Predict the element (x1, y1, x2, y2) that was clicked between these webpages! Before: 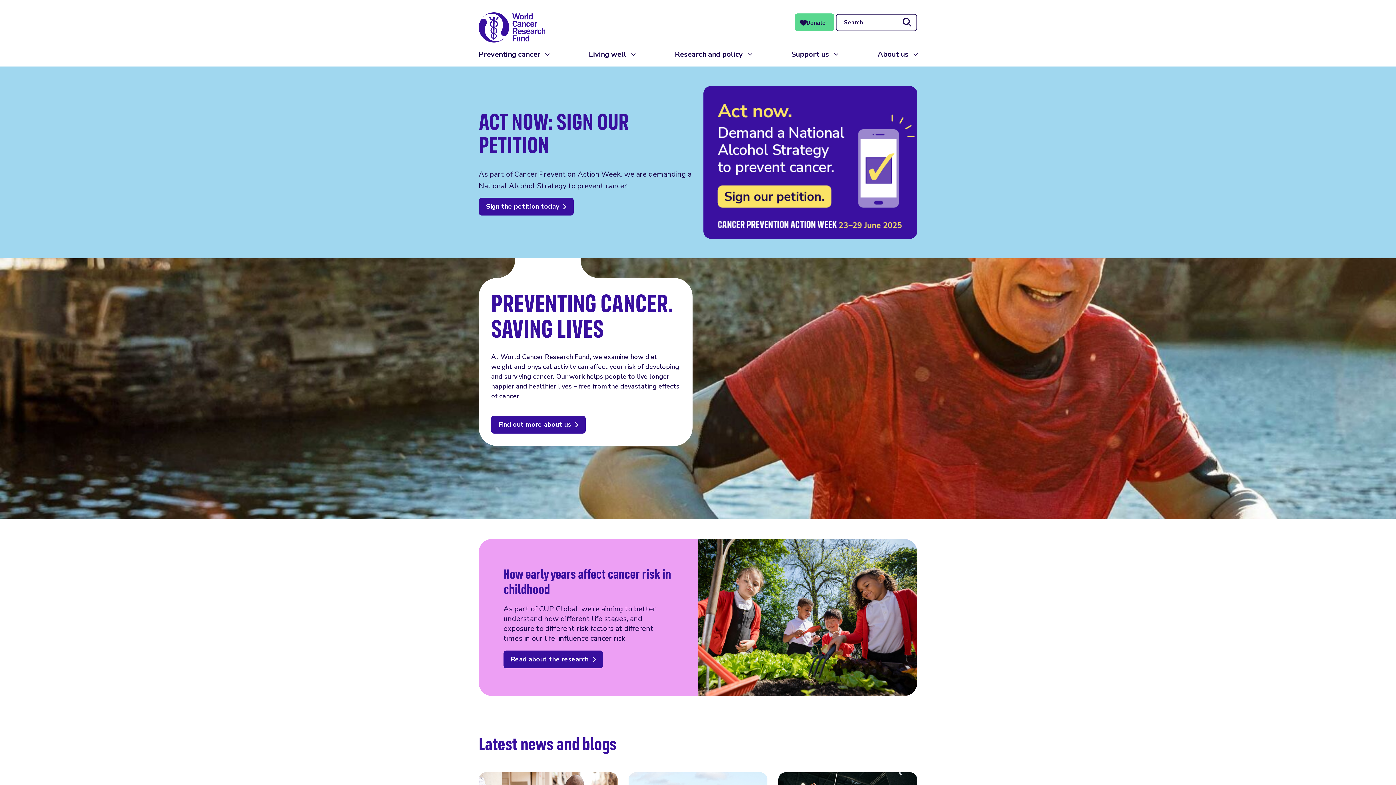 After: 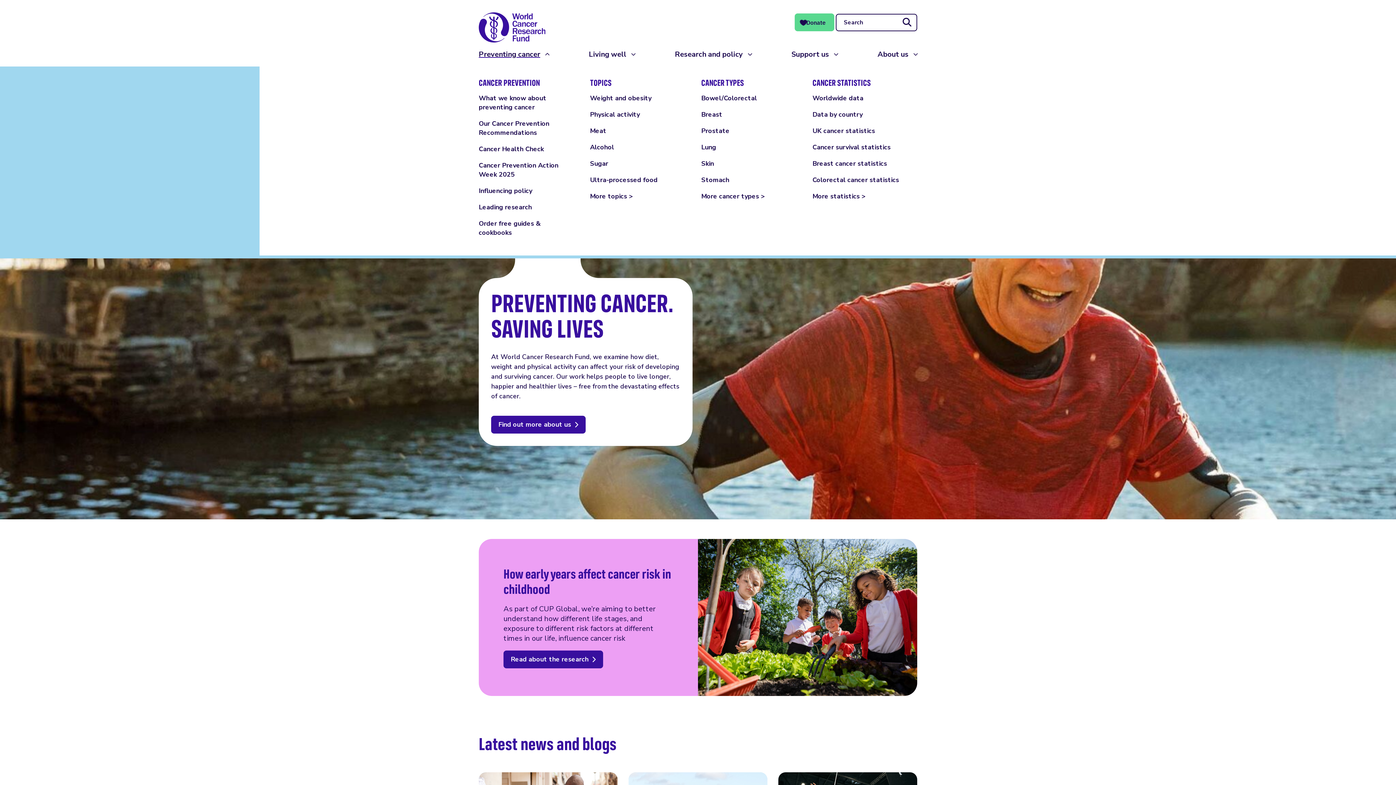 Action: label: Preventing cancer bbox: (478, 46, 549, 61)